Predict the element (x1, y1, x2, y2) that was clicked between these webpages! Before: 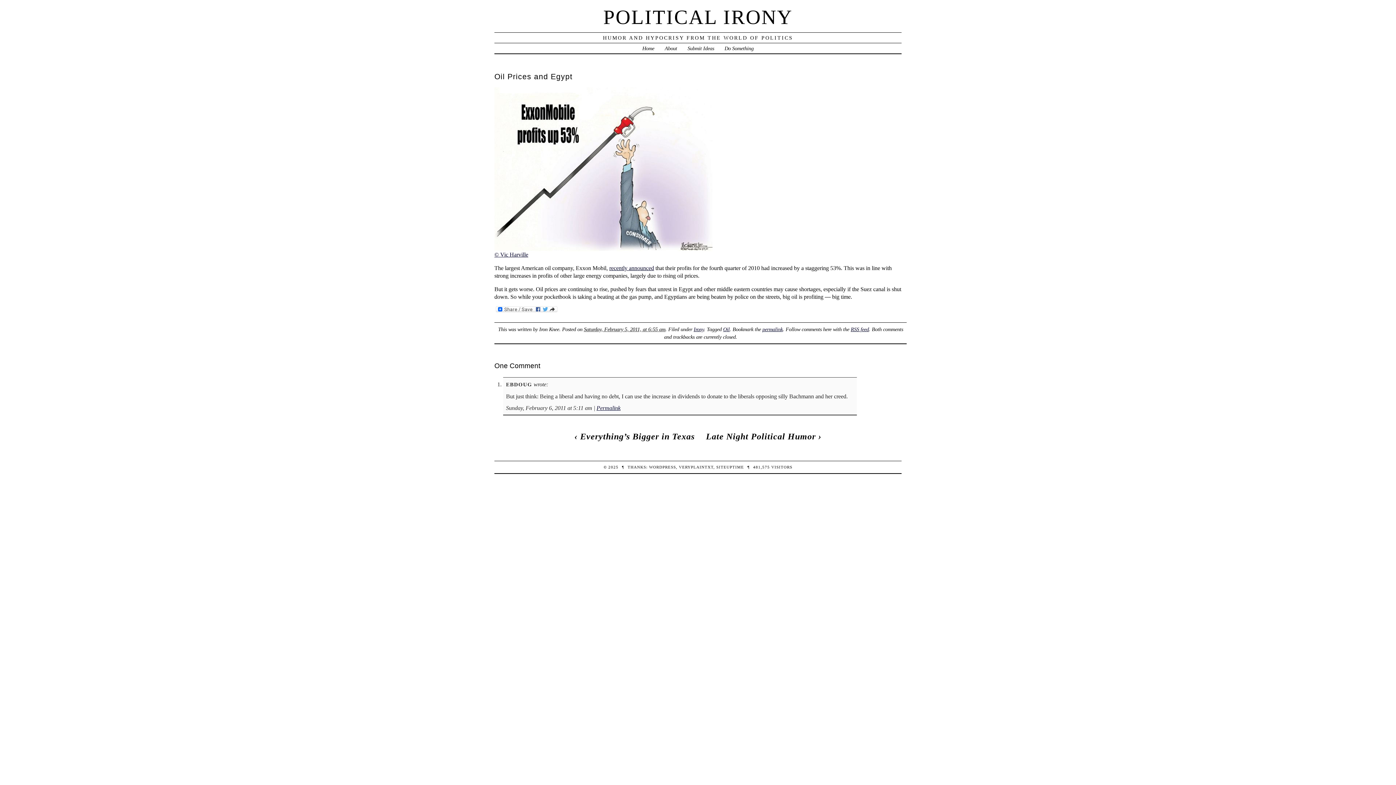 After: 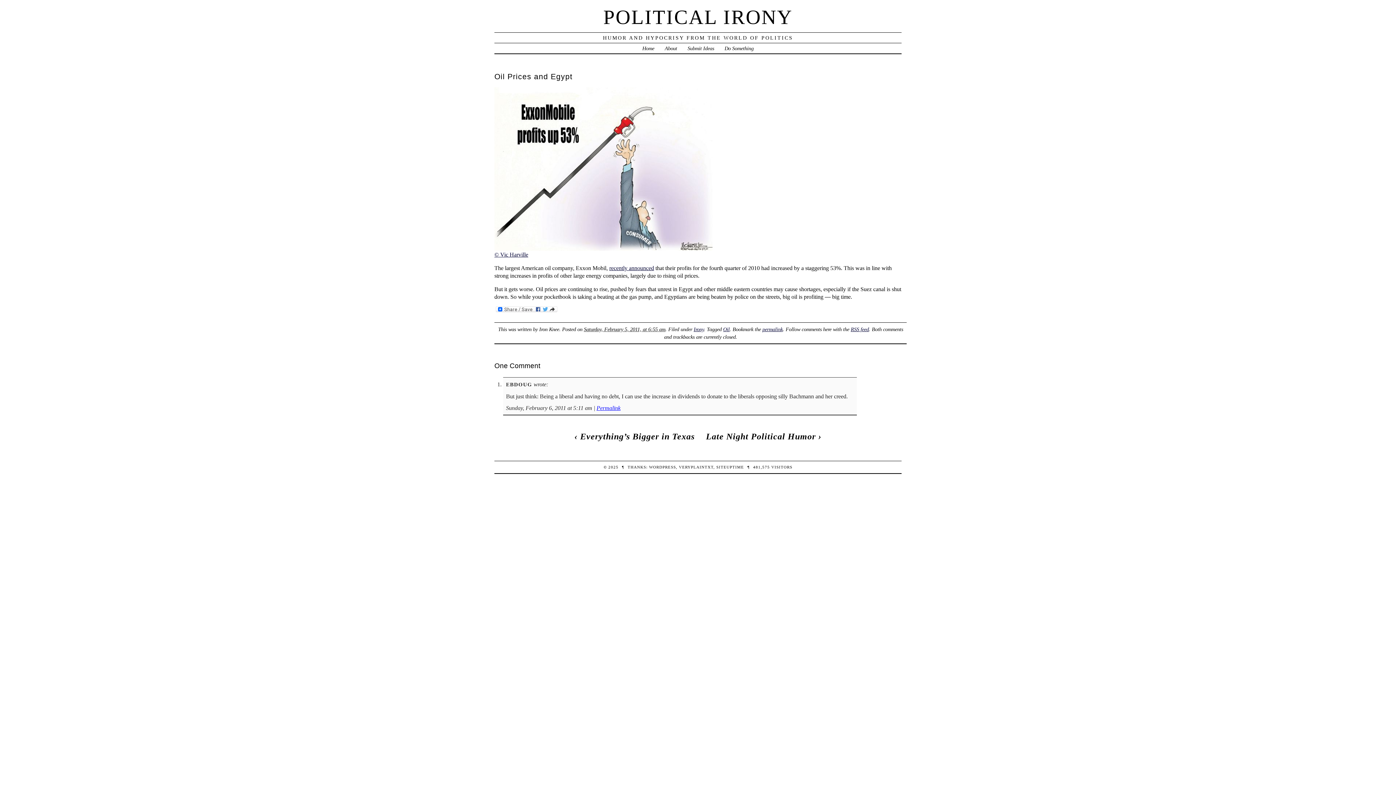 Action: bbox: (596, 405, 620, 411) label: Permalink